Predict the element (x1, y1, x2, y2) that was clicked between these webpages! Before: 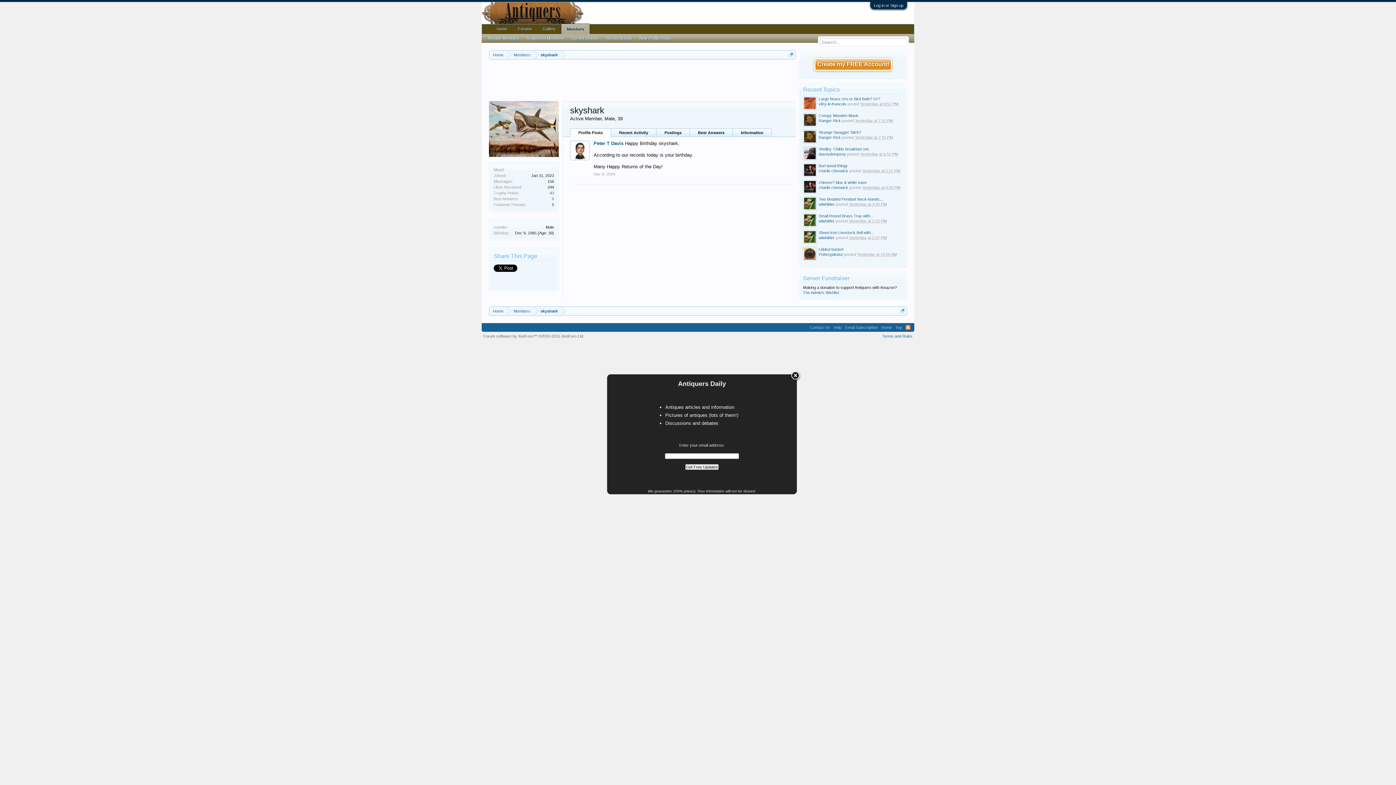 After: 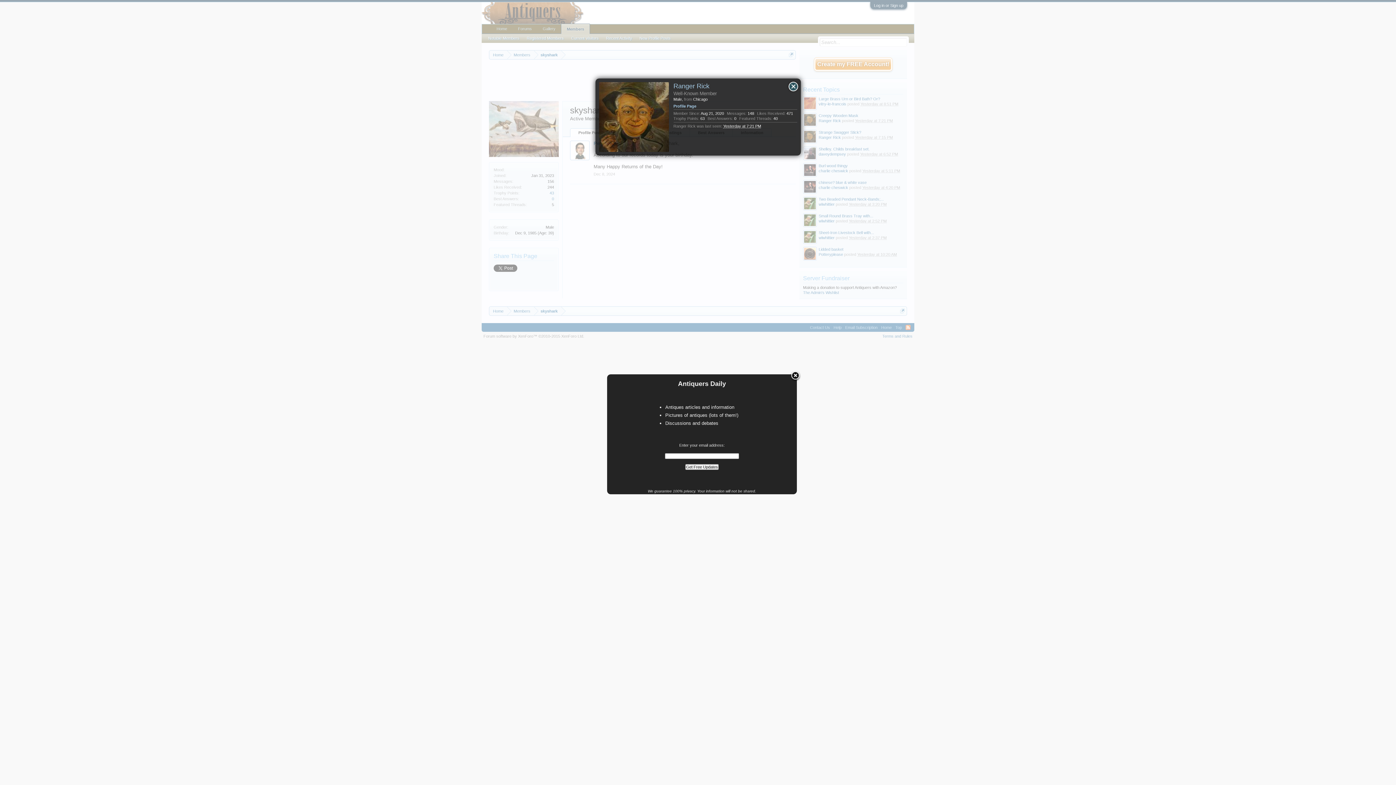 Action: bbox: (803, 129, 817, 144)